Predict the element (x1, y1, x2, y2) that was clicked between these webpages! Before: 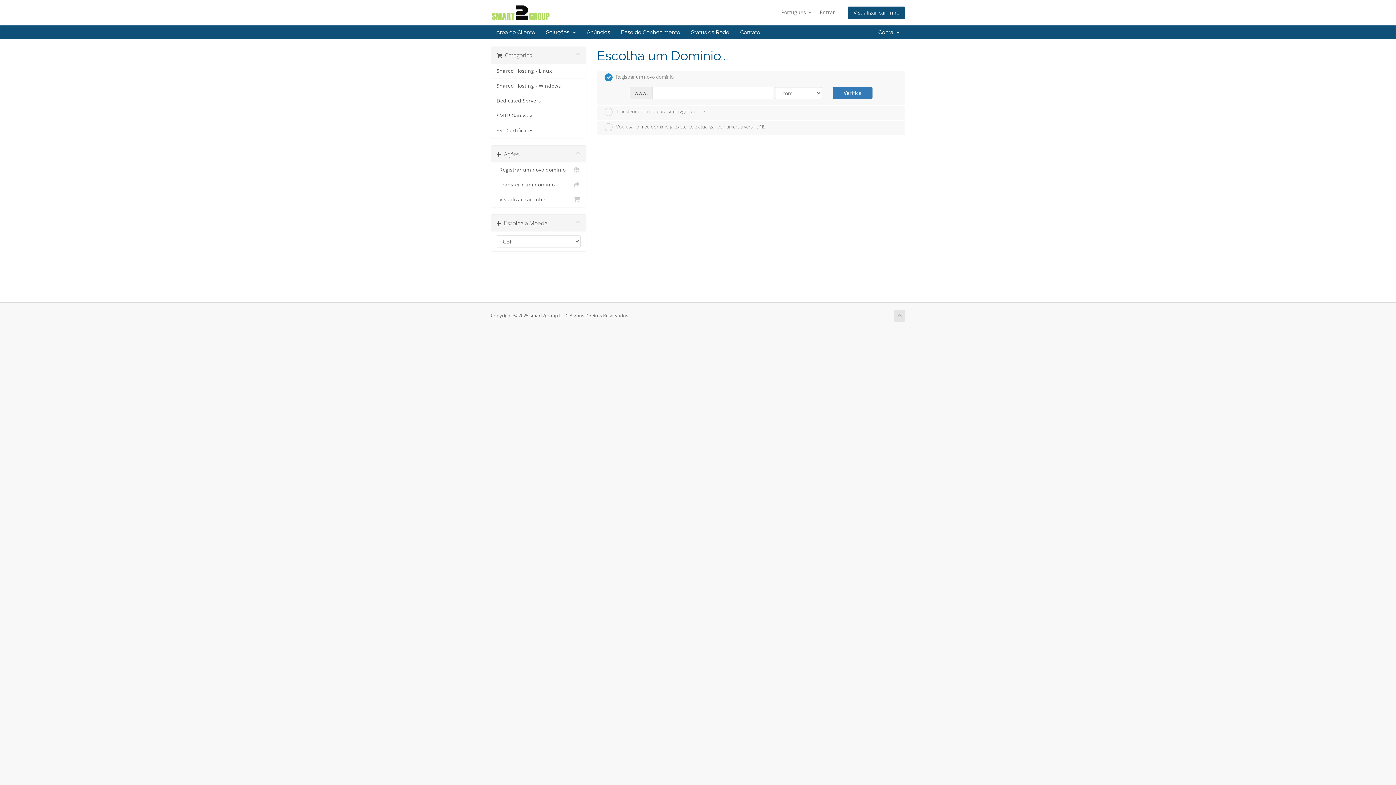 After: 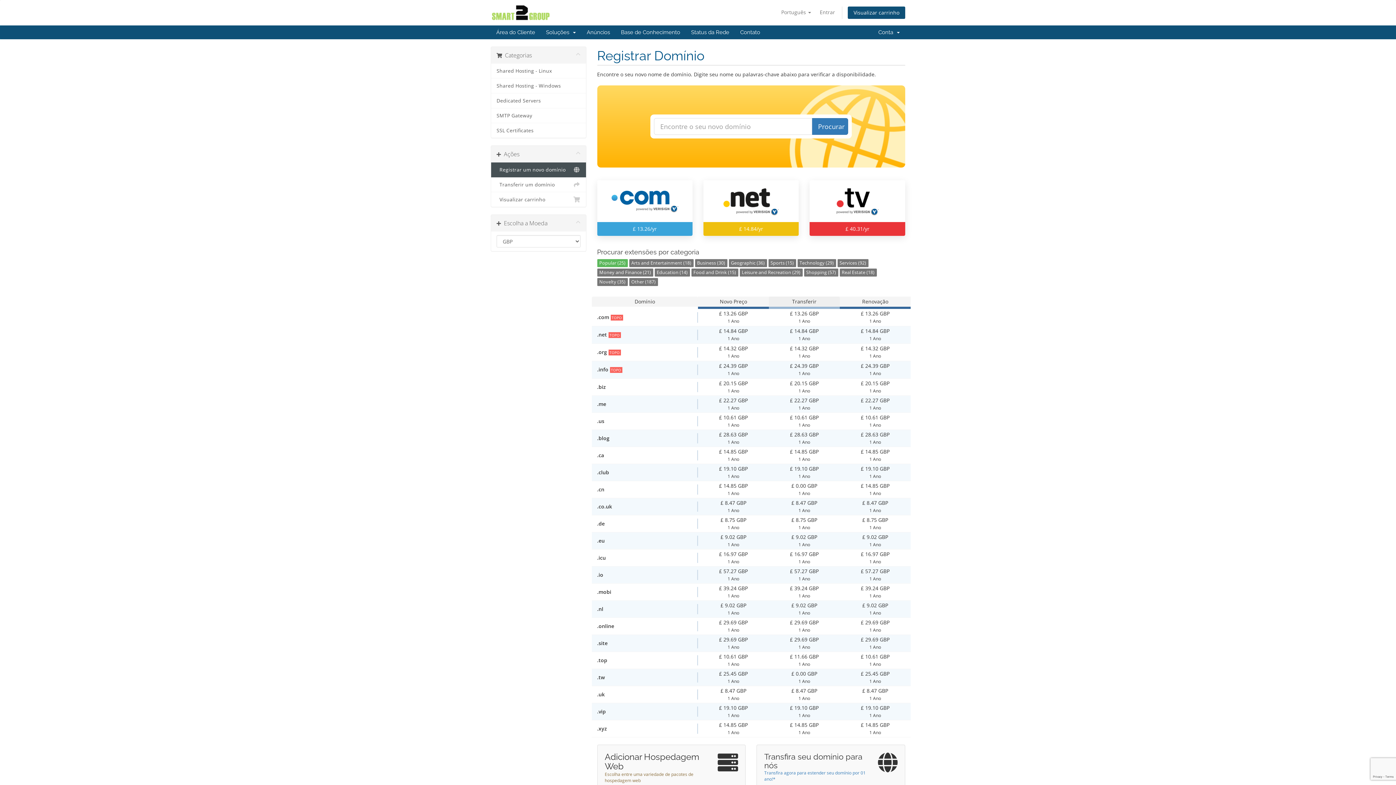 Action: label:   Registrar um novo domínio bbox: (491, 162, 586, 177)